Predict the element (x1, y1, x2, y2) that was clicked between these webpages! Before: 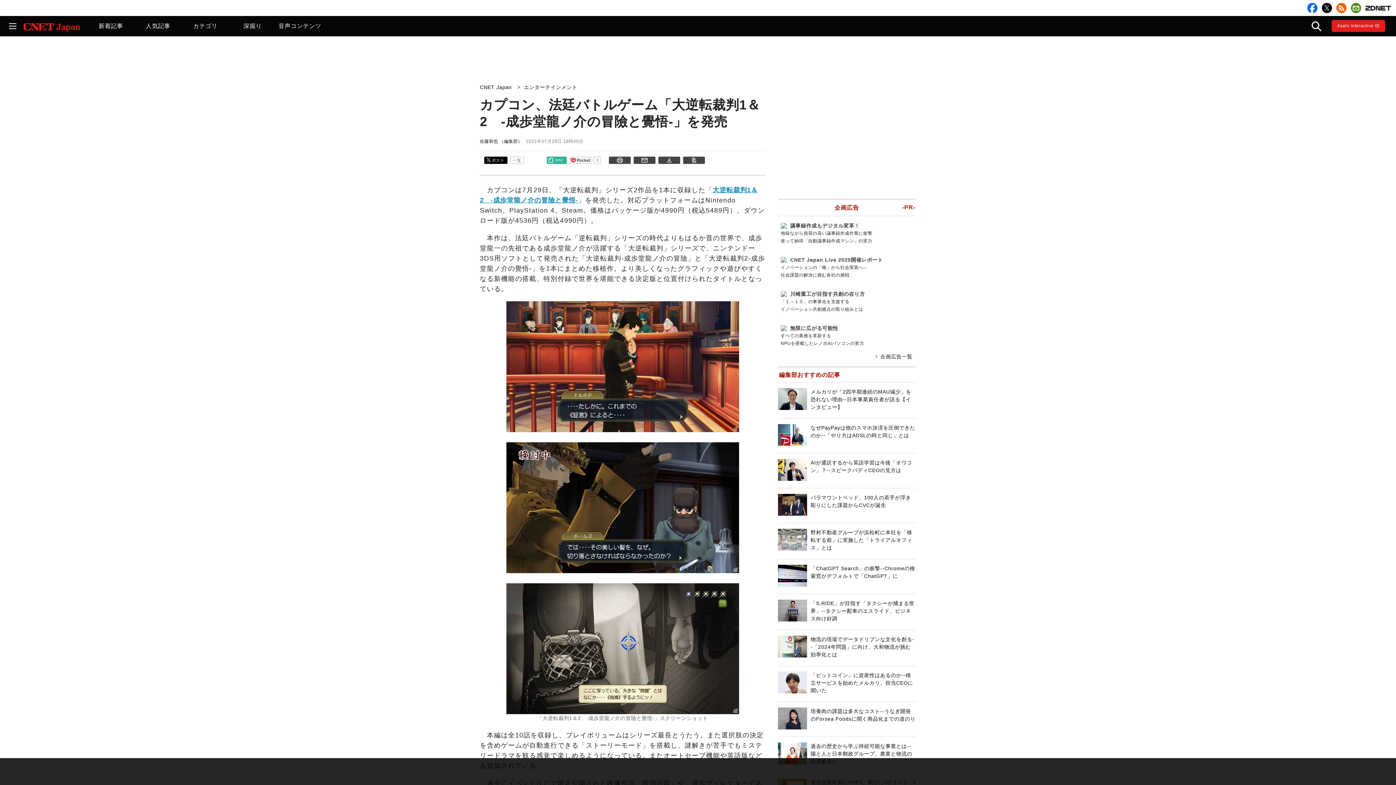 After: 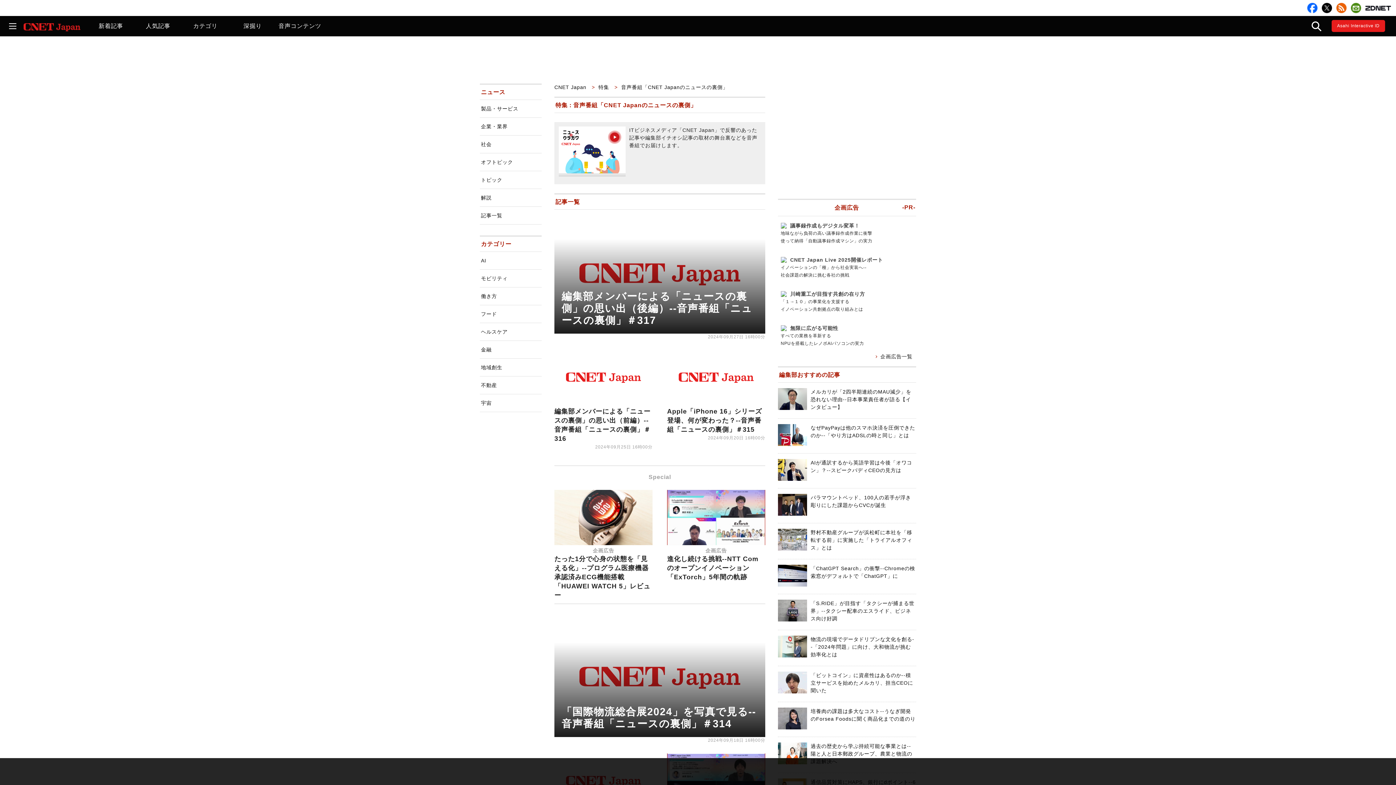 Action: label: 音声コンテンツ bbox: (276, 16, 323, 36)